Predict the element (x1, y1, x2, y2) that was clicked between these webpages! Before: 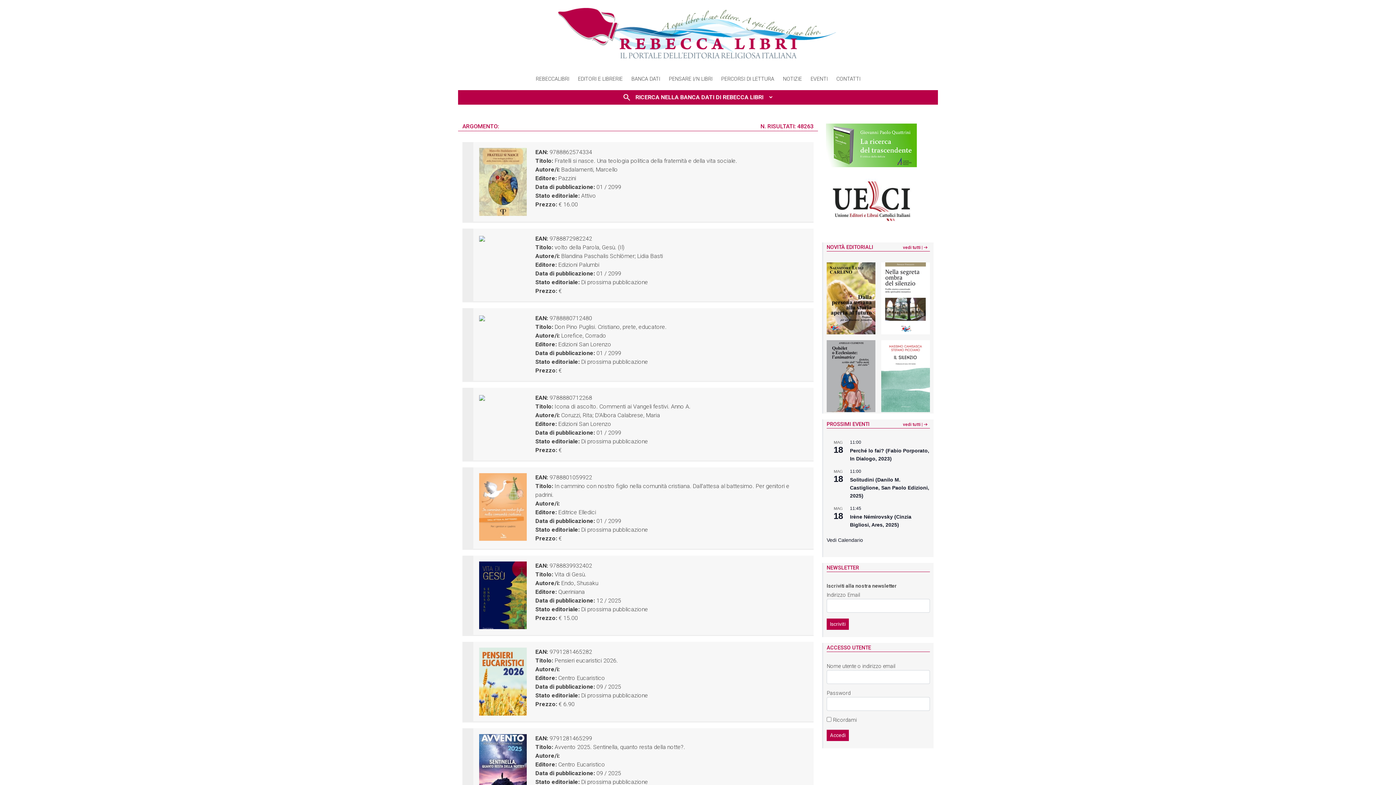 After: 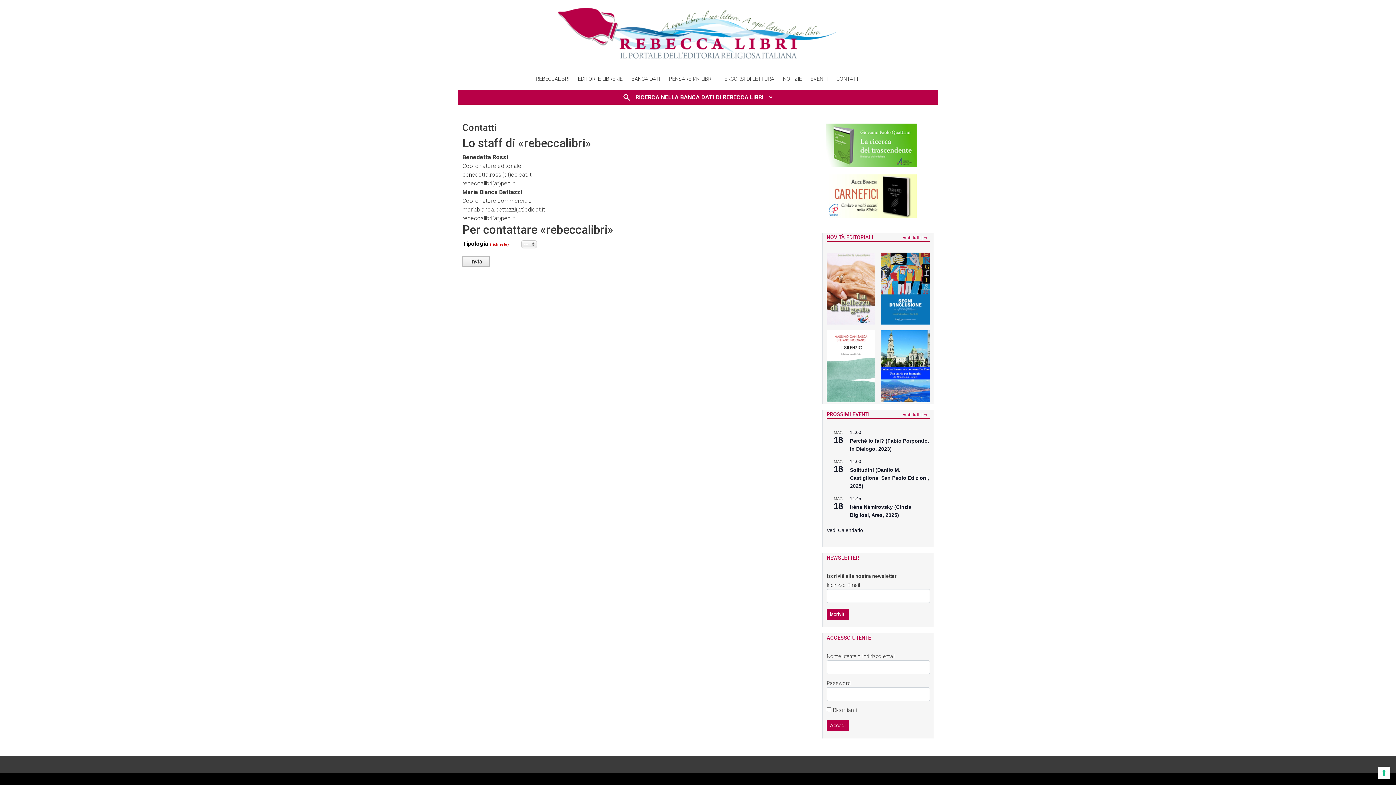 Action: bbox: (836, 76, 860, 82) label: CONTATTI